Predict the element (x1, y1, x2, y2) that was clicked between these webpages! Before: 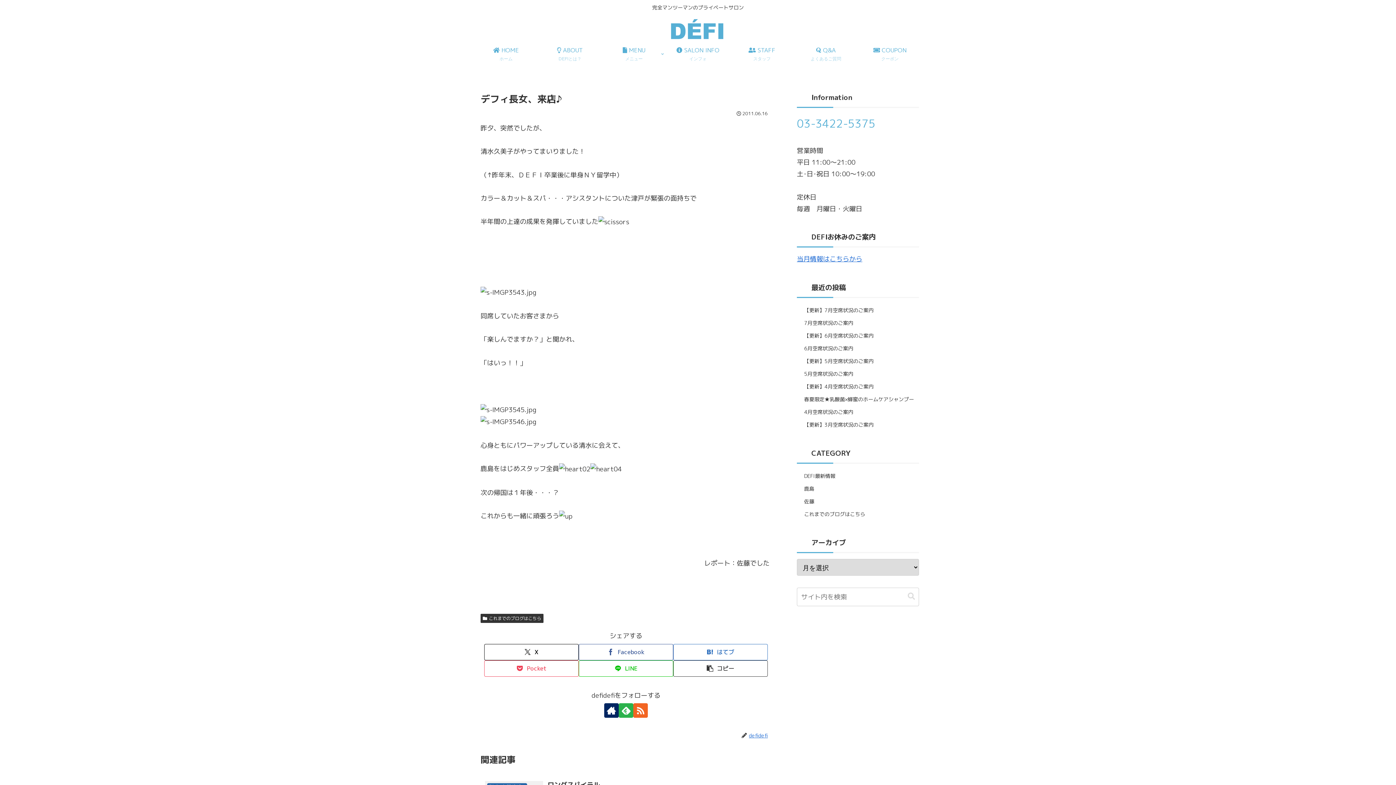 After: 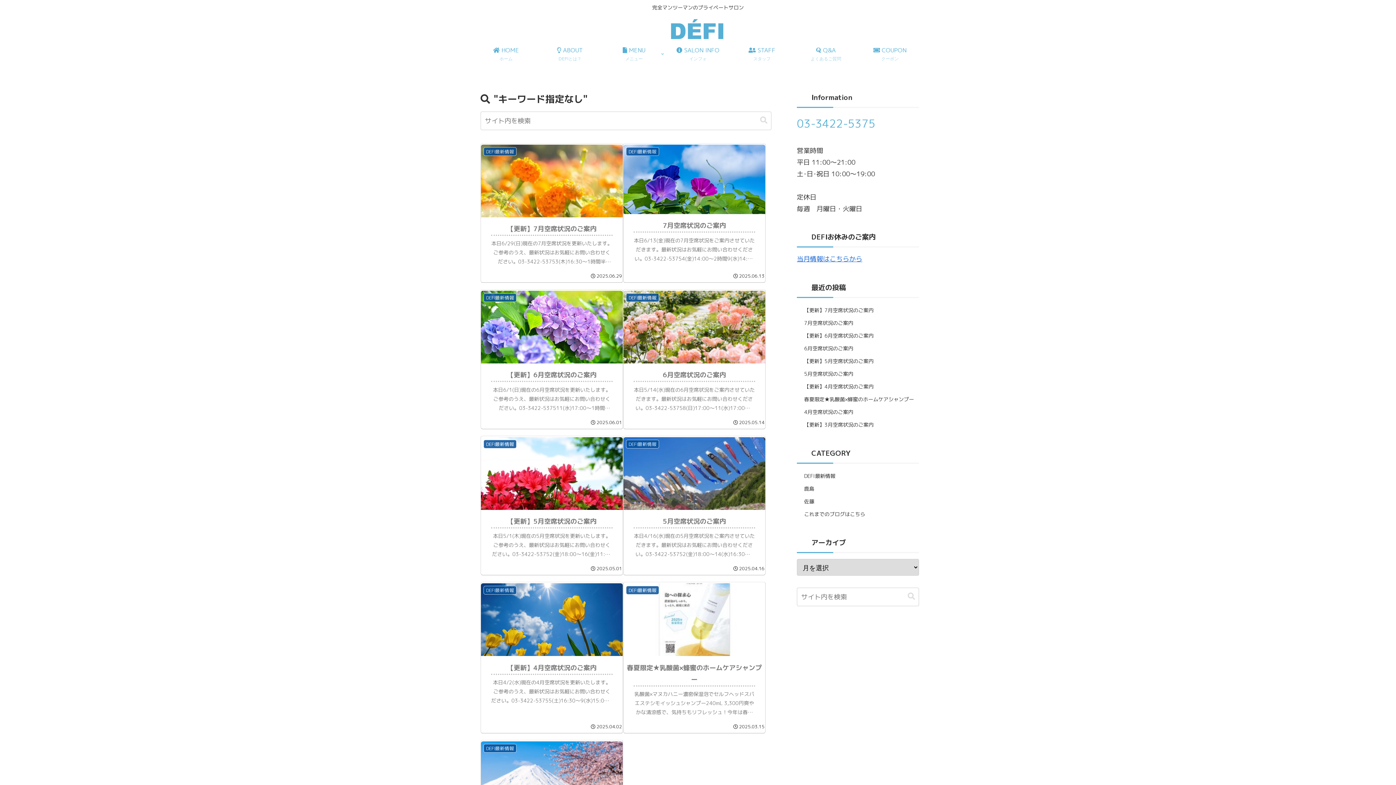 Action: bbox: (905, 592, 918, 601) label: button